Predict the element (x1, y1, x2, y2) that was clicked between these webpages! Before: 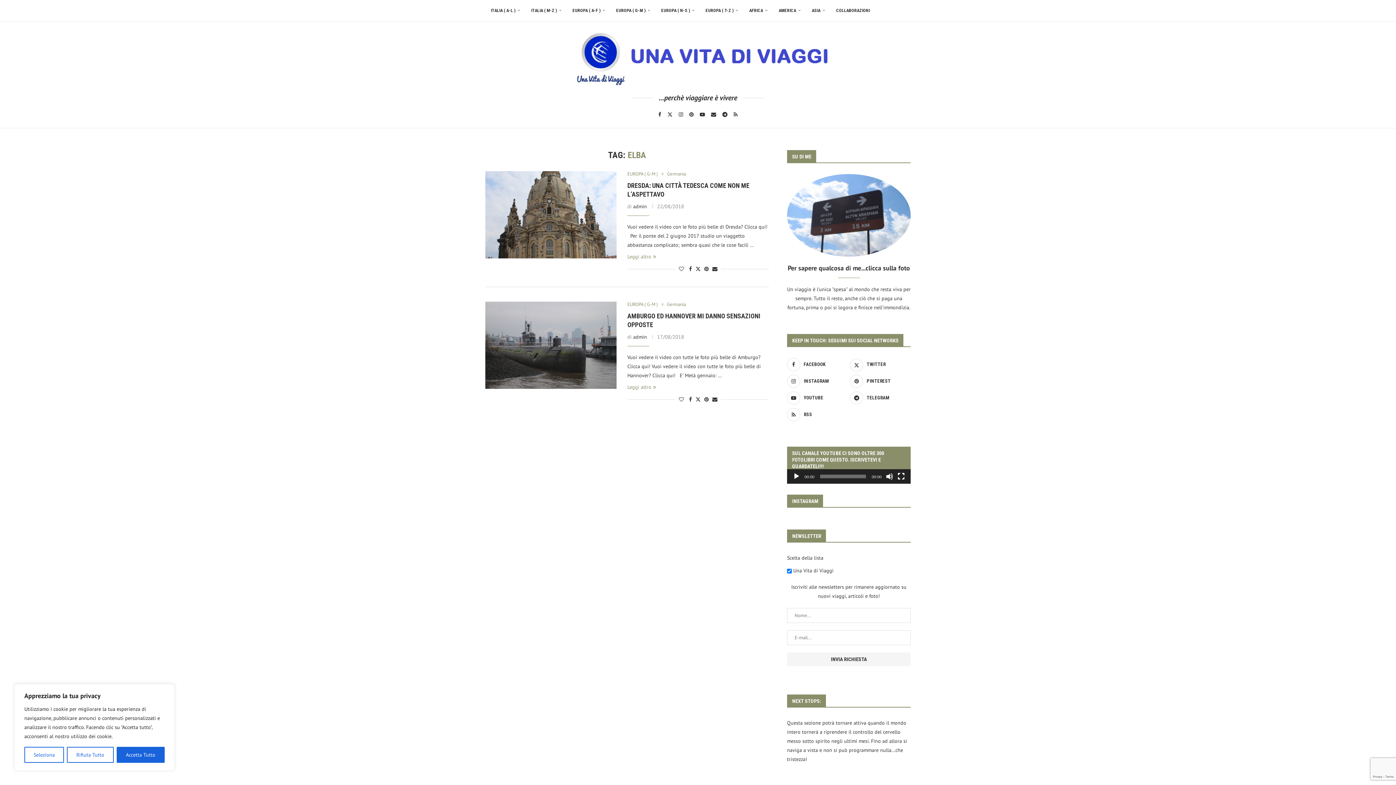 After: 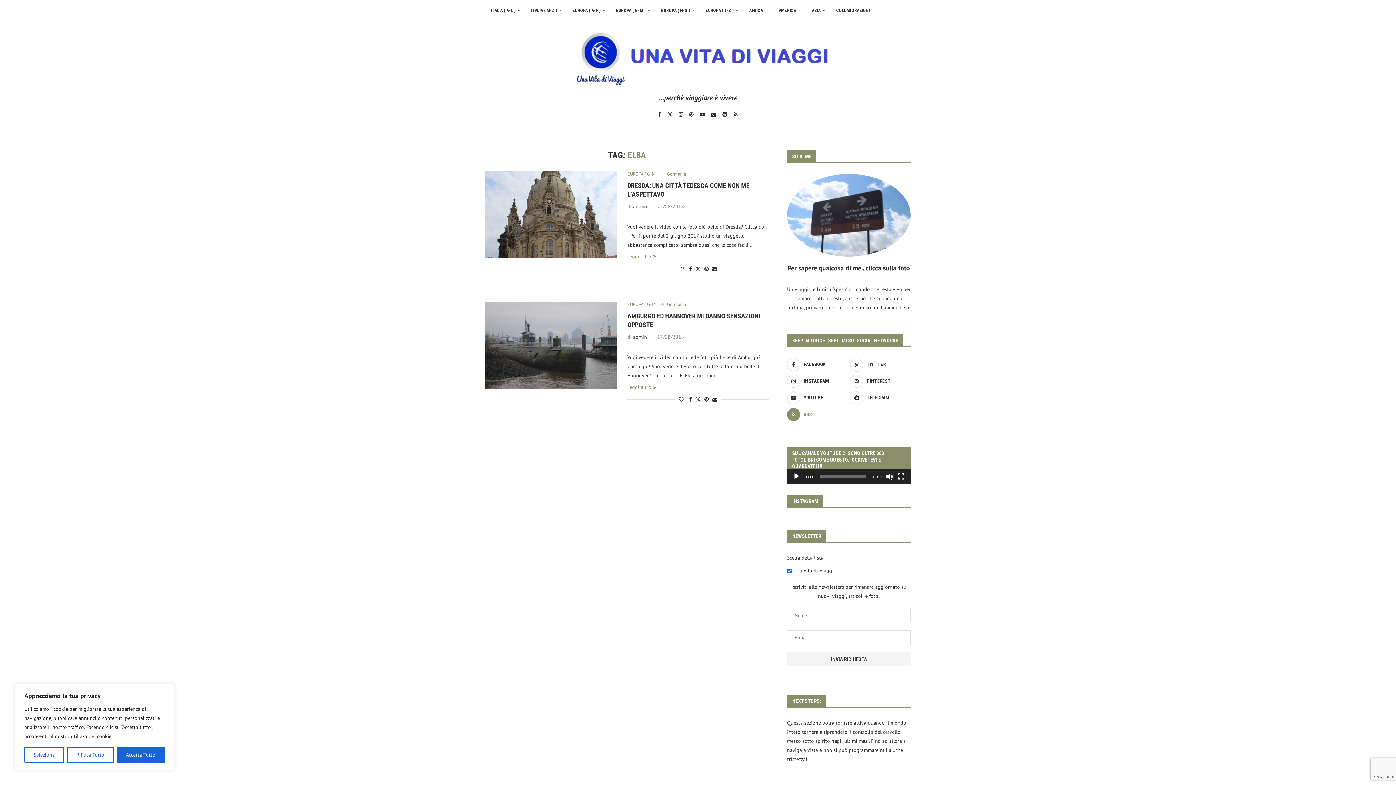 Action: bbox: (787, 408, 847, 421) label: Rss